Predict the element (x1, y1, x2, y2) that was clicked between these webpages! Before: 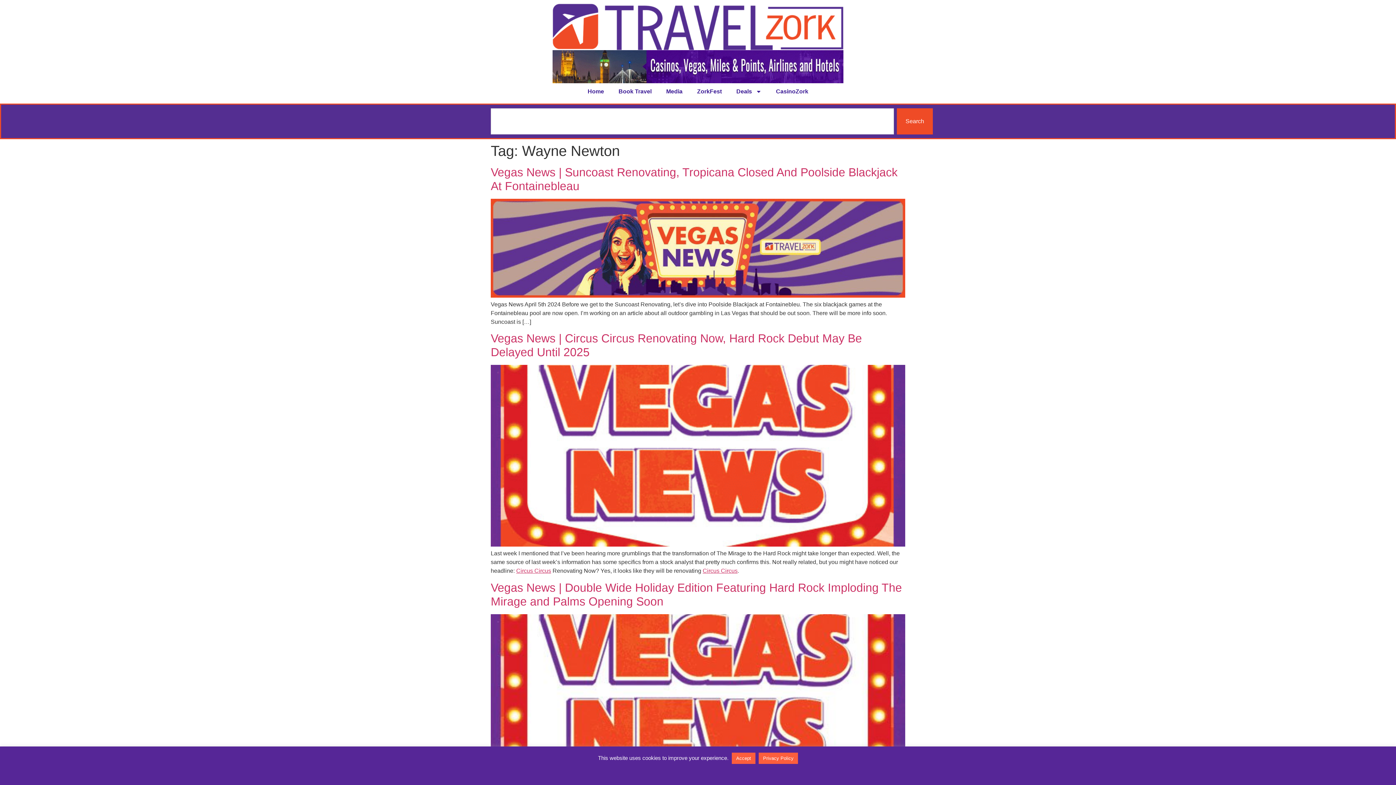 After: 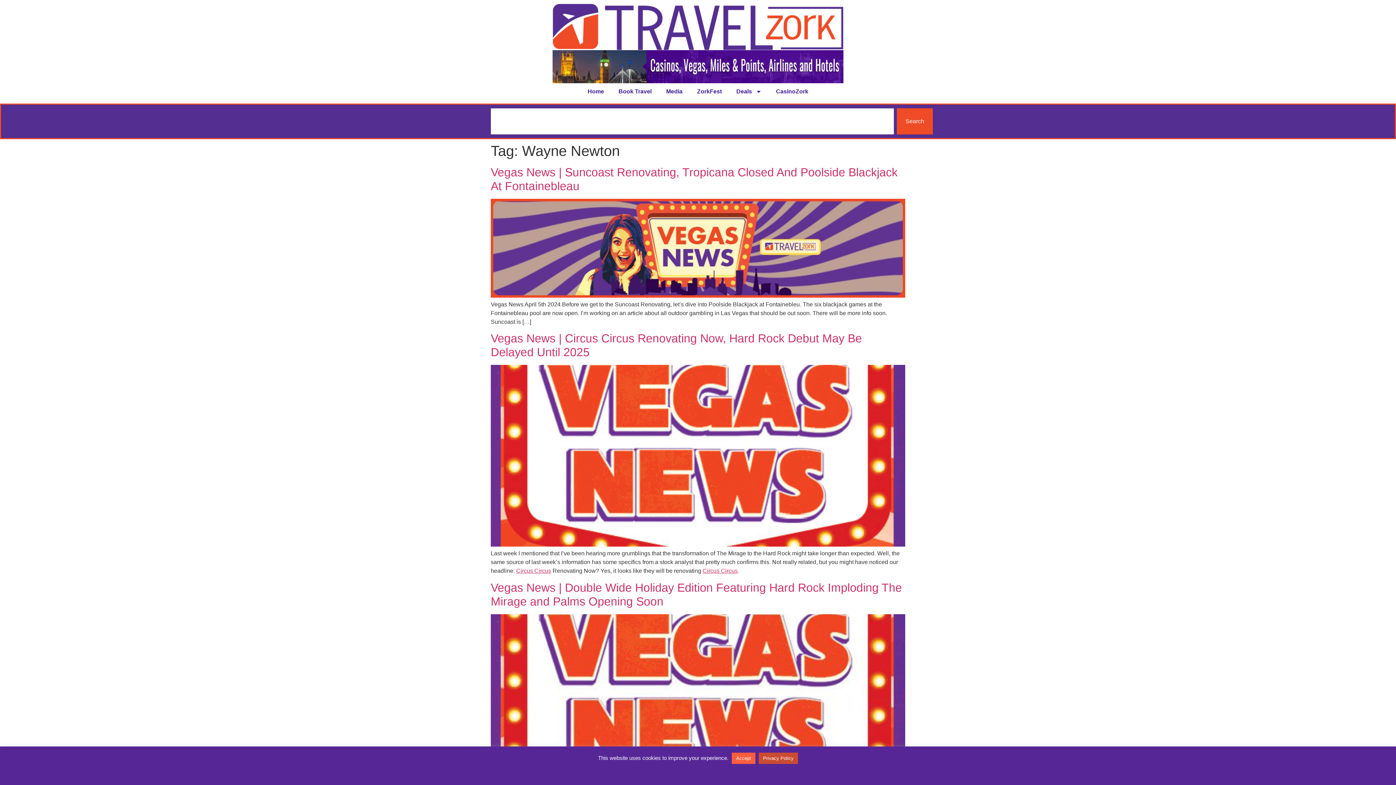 Action: bbox: (758, 753, 798, 764) label: Privacy Policy